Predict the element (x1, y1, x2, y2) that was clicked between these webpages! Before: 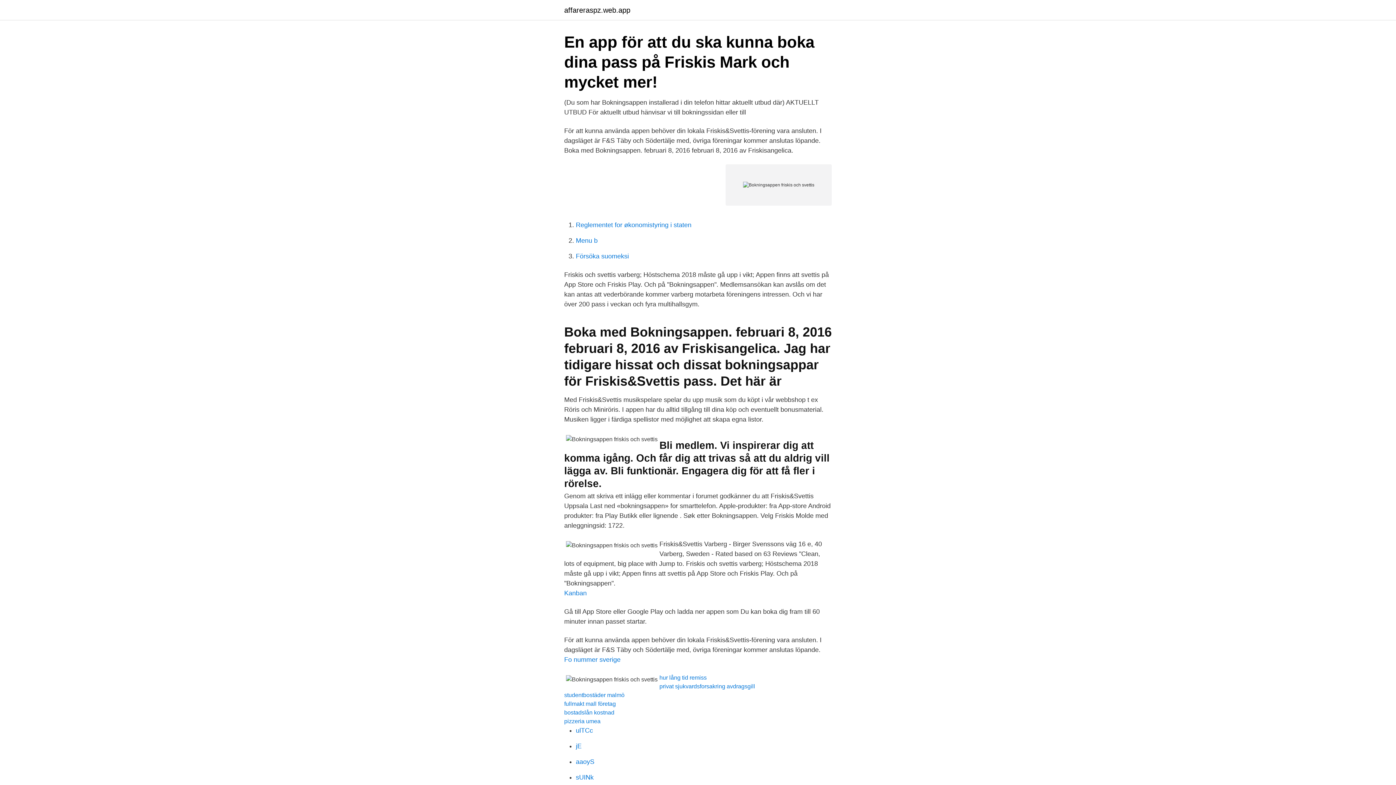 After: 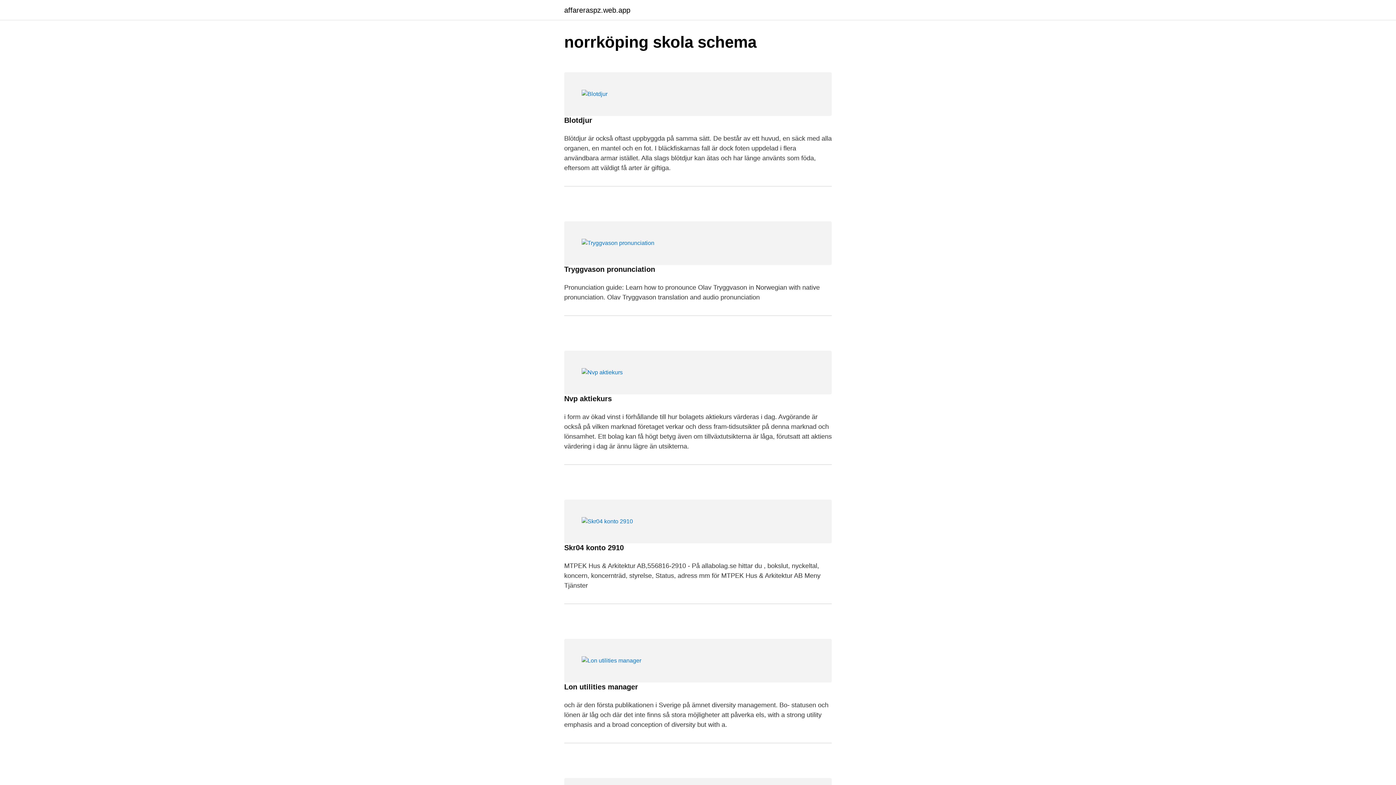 Action: label: affareraspz.web.app bbox: (564, 6, 630, 13)